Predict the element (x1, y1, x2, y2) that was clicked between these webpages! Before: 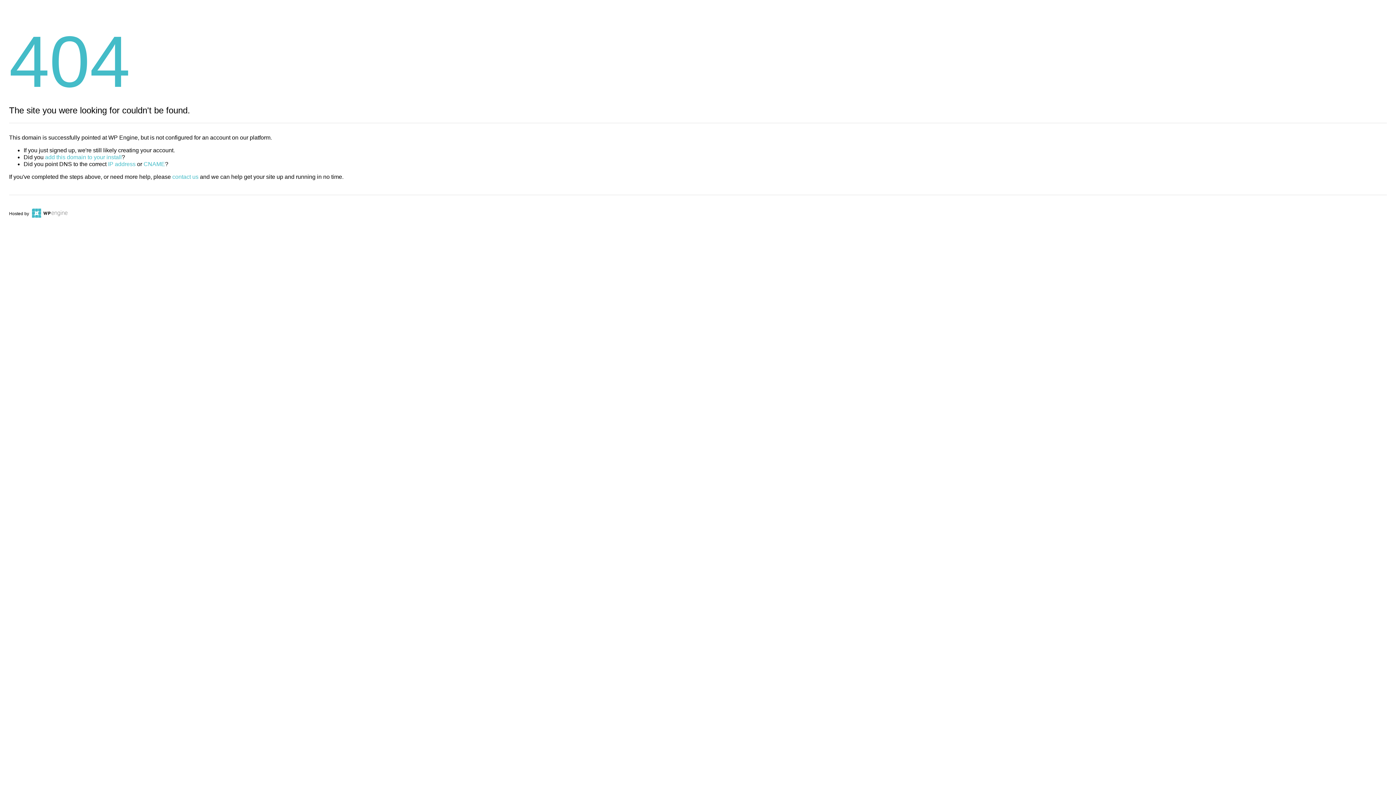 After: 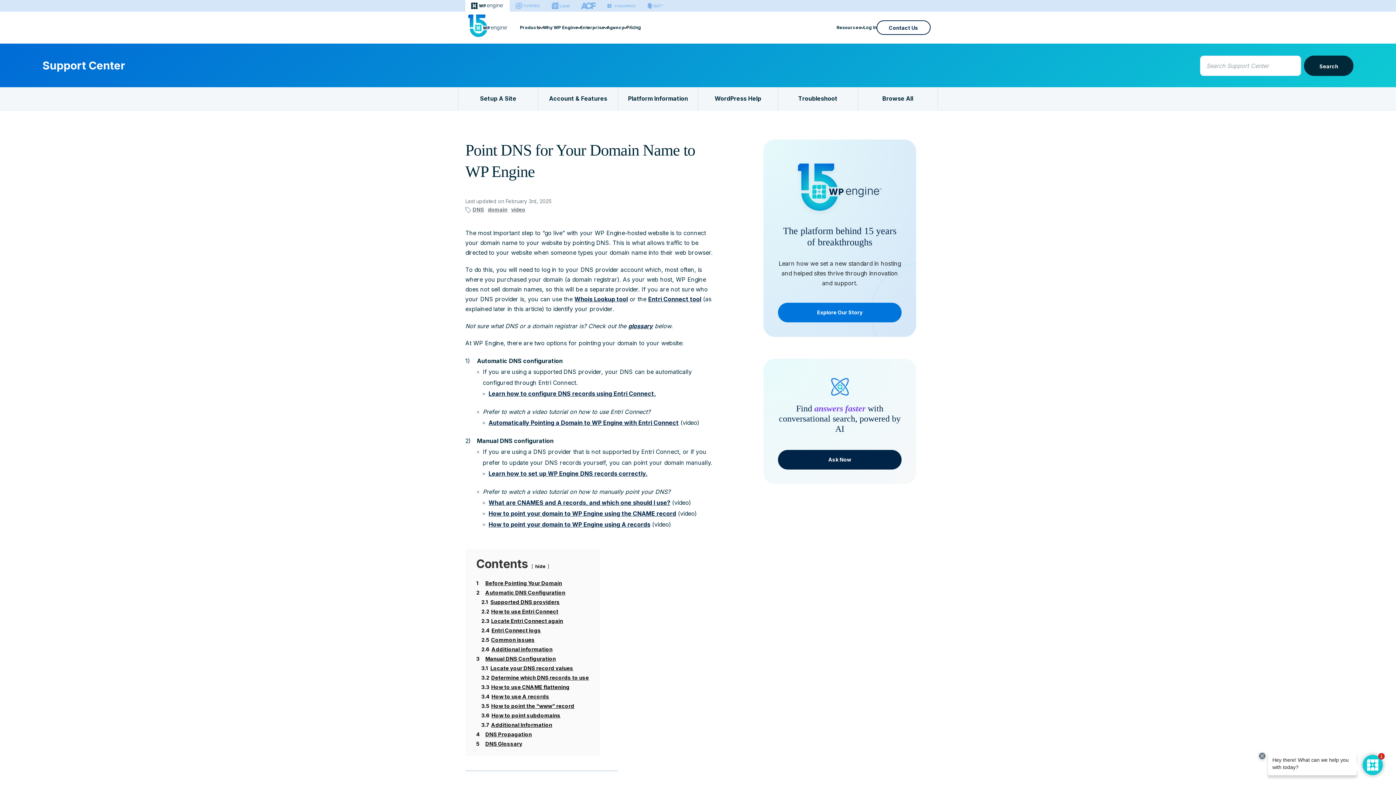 Action: bbox: (143, 161, 165, 167) label: CNAME